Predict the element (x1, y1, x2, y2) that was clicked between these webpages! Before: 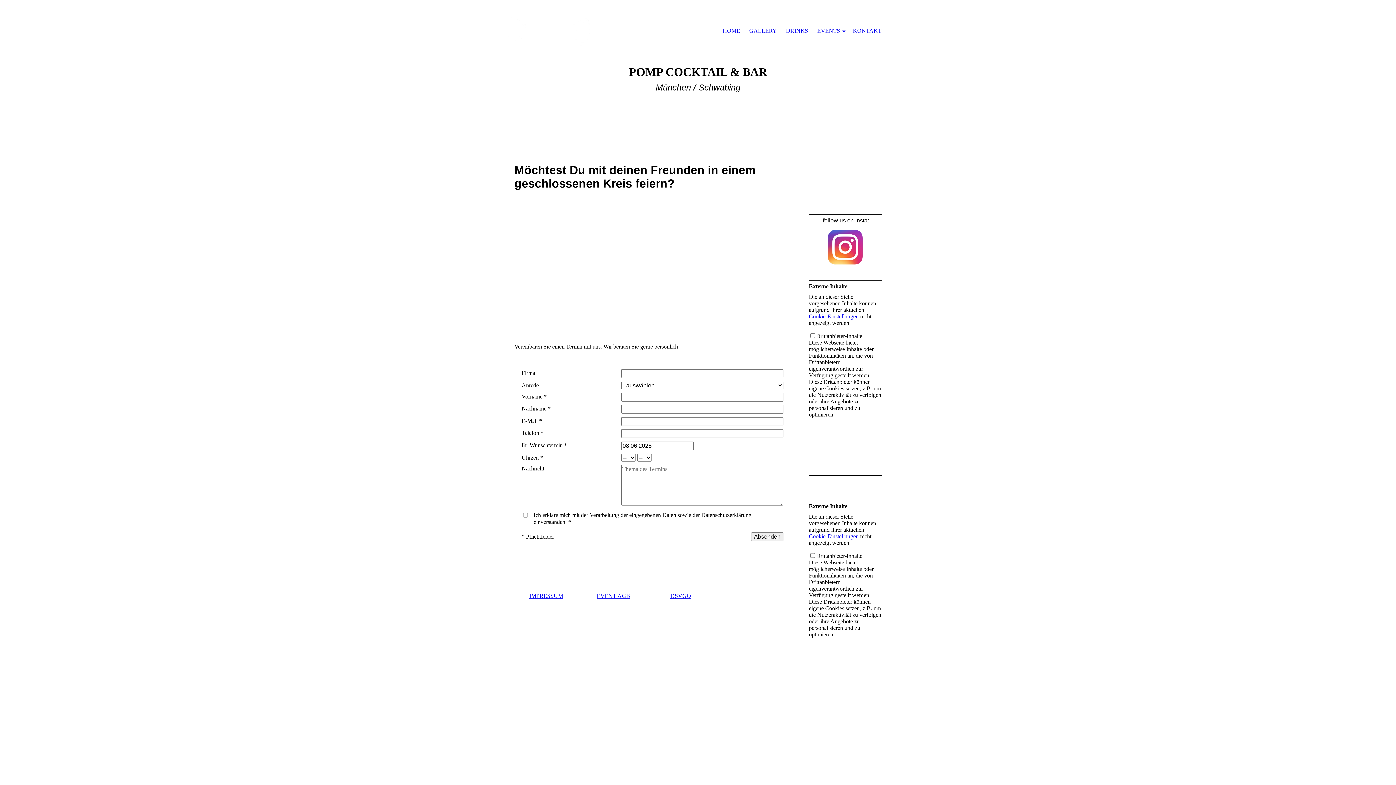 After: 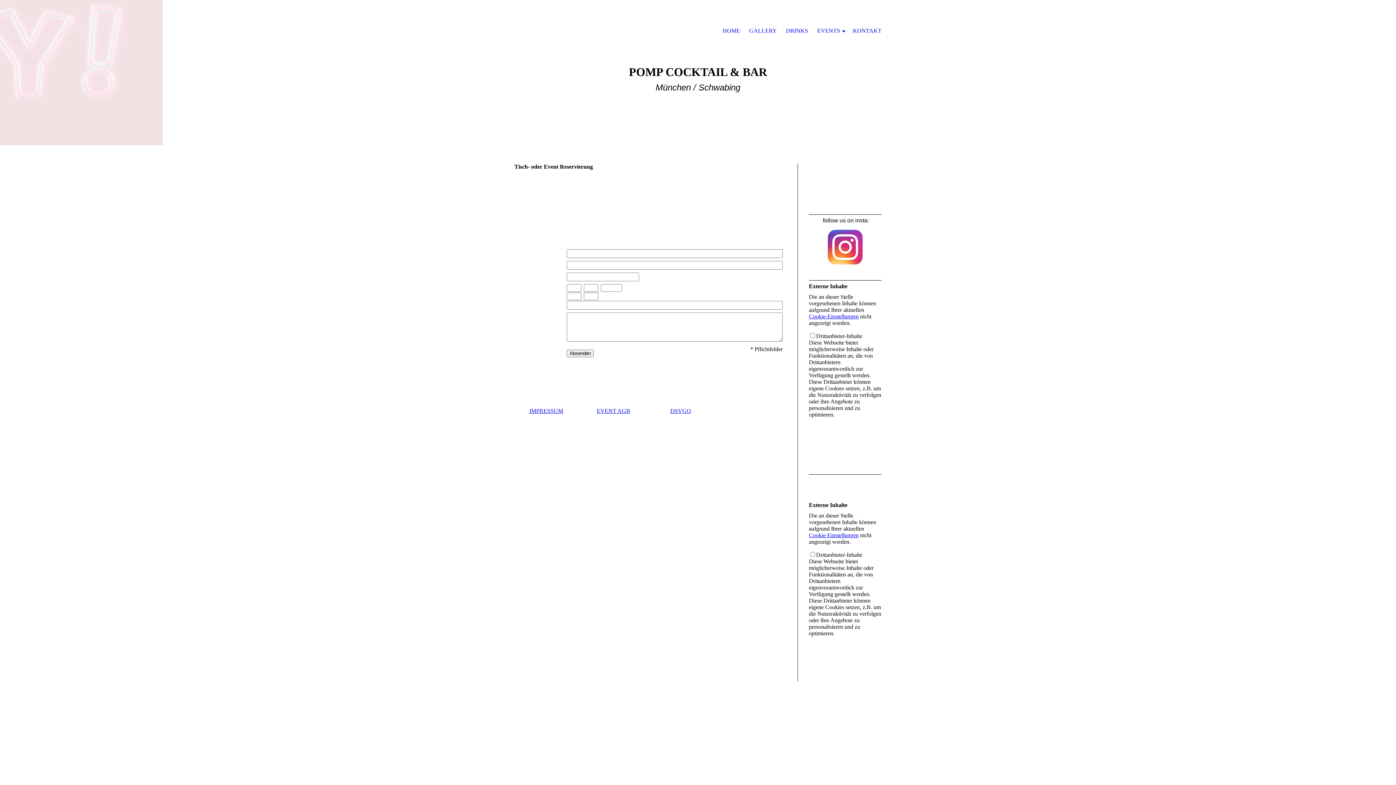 Action: bbox: (853, 14, 881, 47) label: KONTAKT